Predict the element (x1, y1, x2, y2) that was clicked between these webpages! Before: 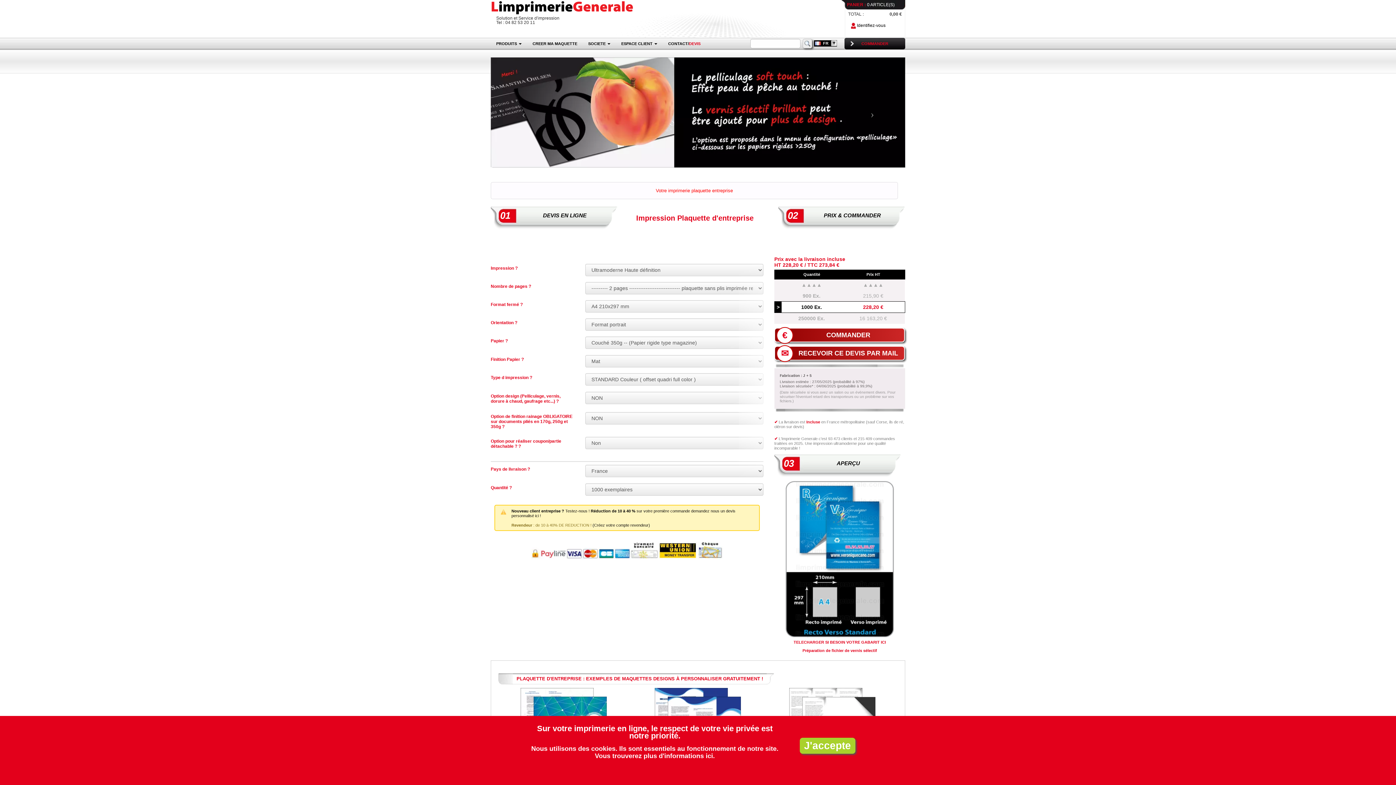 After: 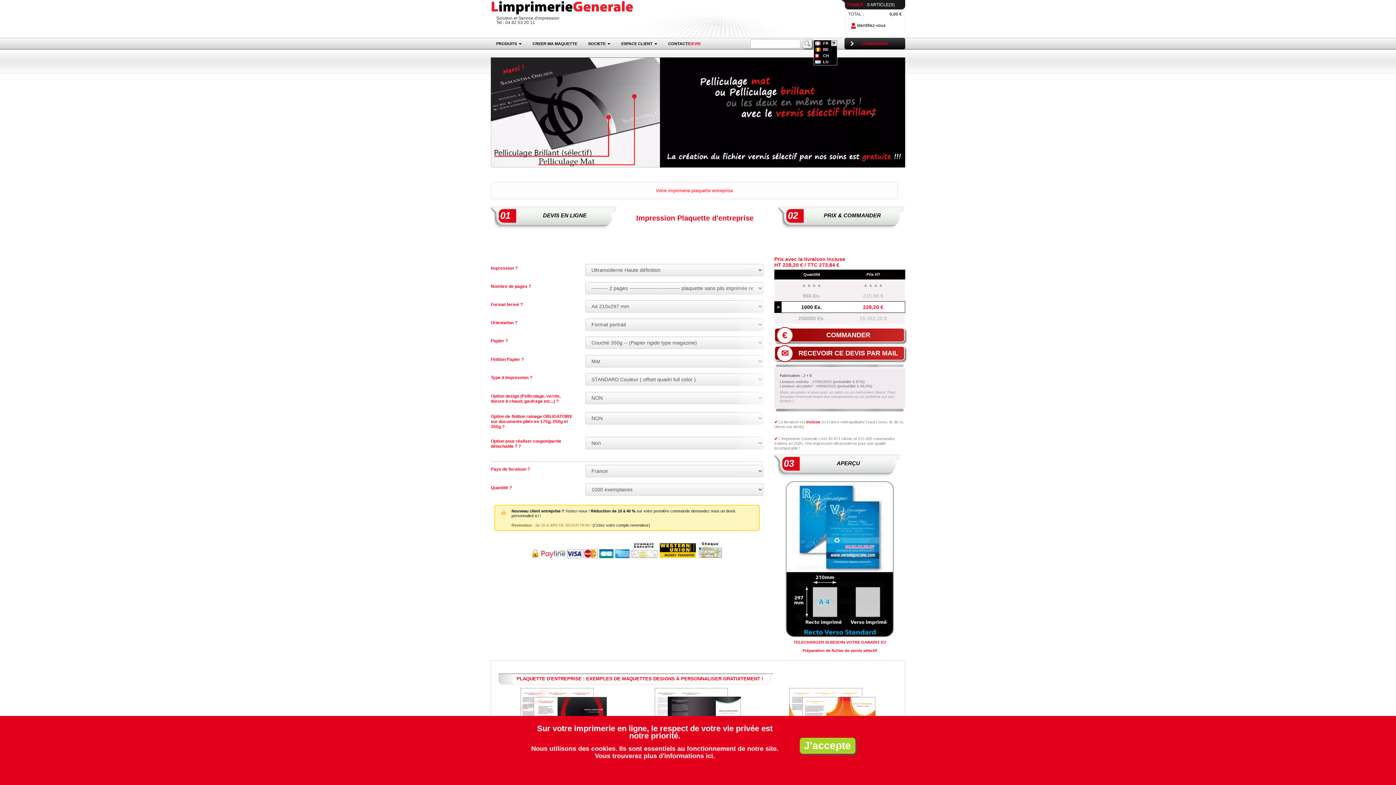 Action: label: Site Selecteur bbox: (831, 42, 837, 46)